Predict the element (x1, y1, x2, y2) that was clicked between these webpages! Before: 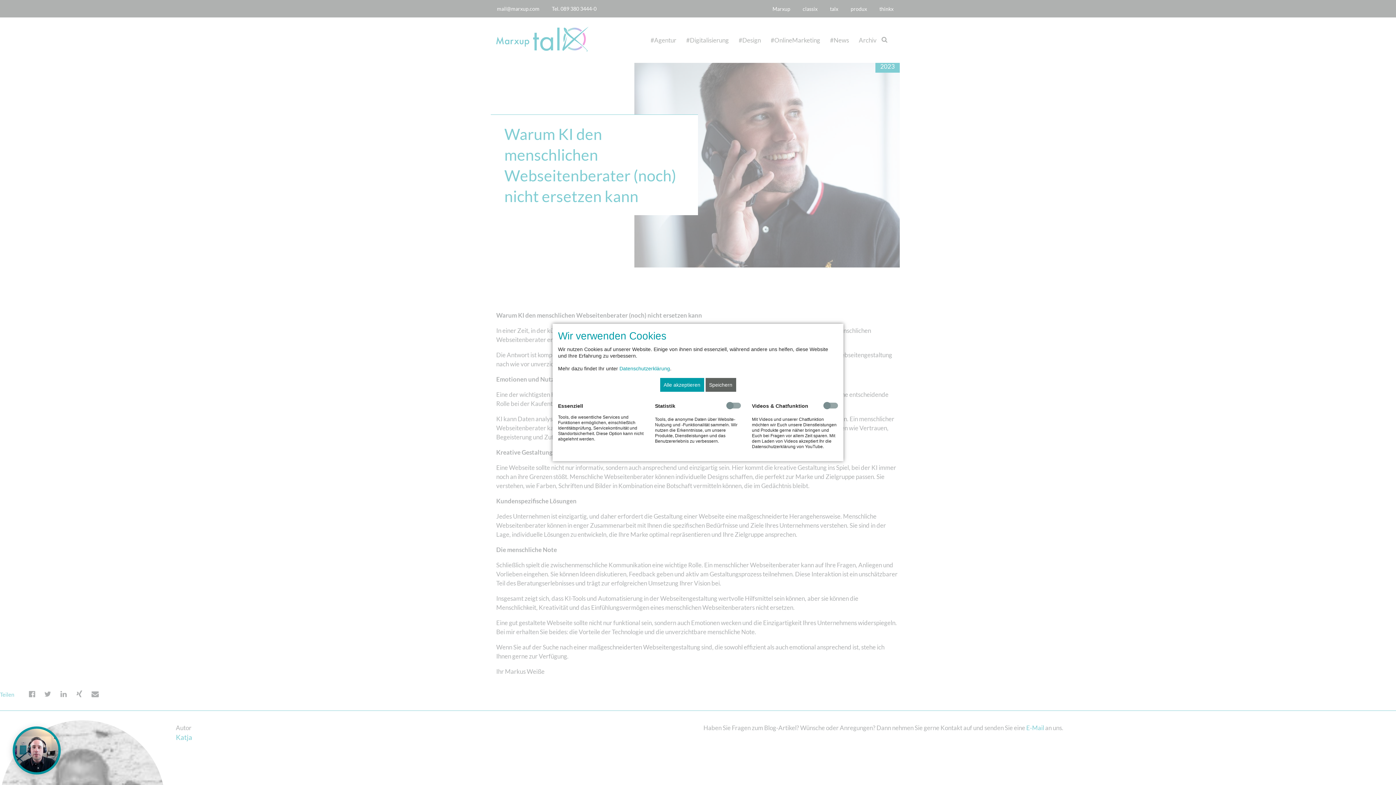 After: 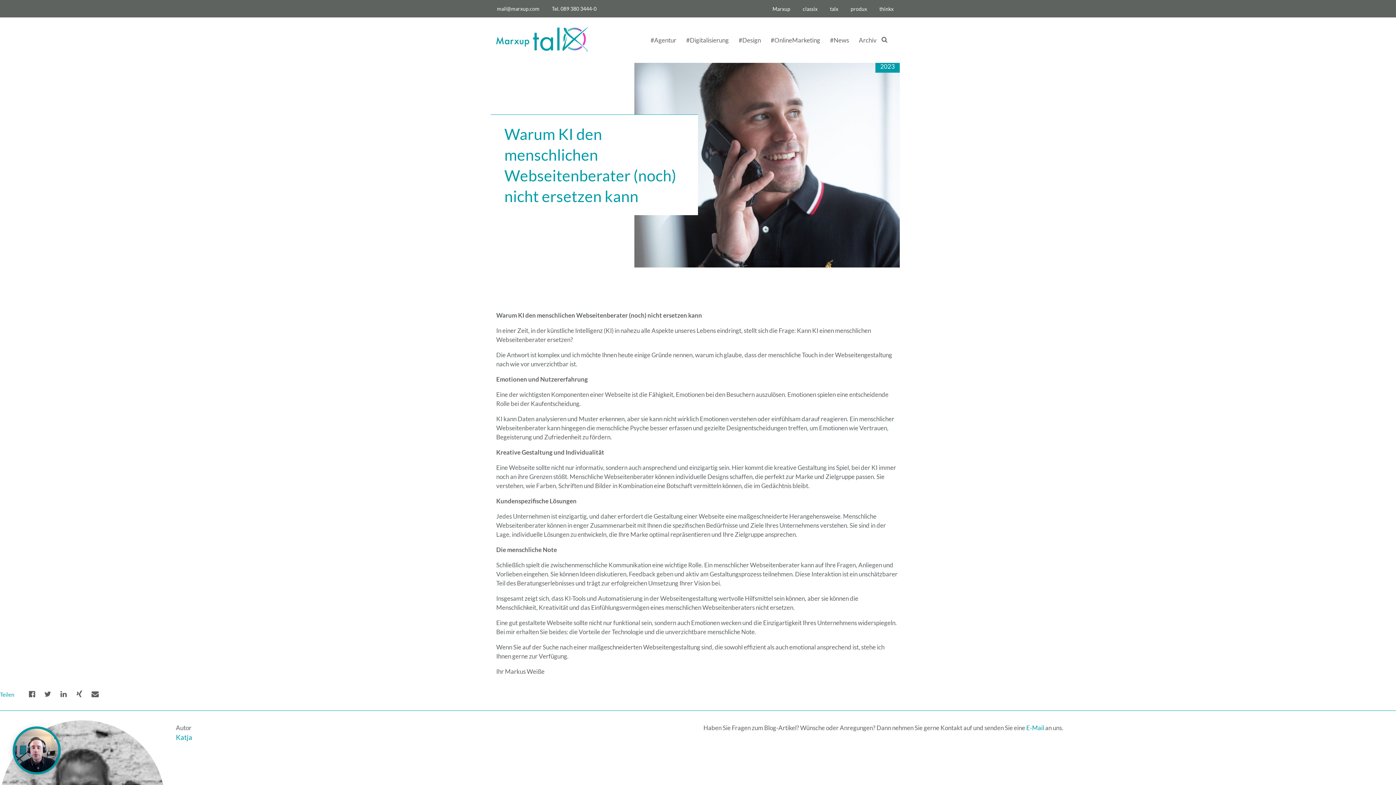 Action: label: Alle akzeptieren bbox: (660, 378, 704, 391)